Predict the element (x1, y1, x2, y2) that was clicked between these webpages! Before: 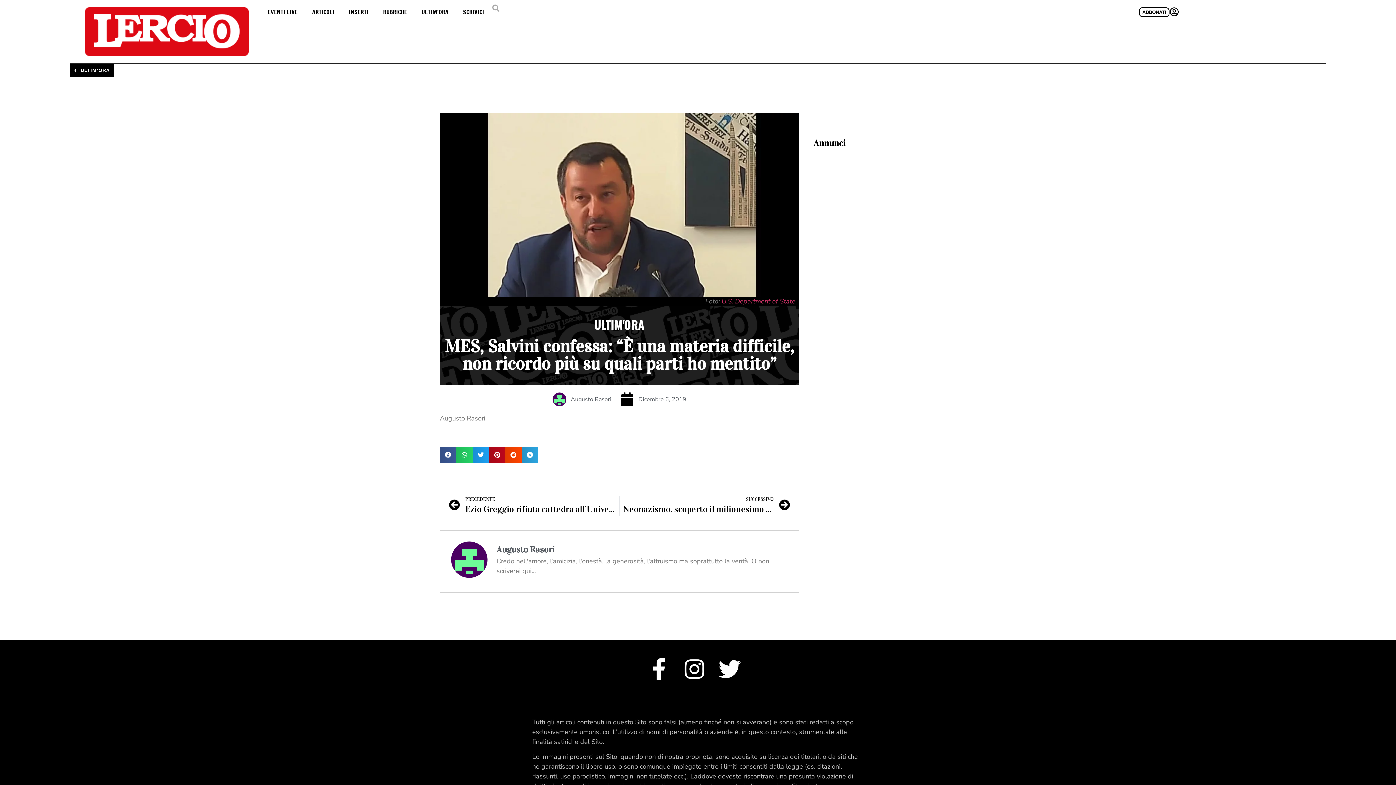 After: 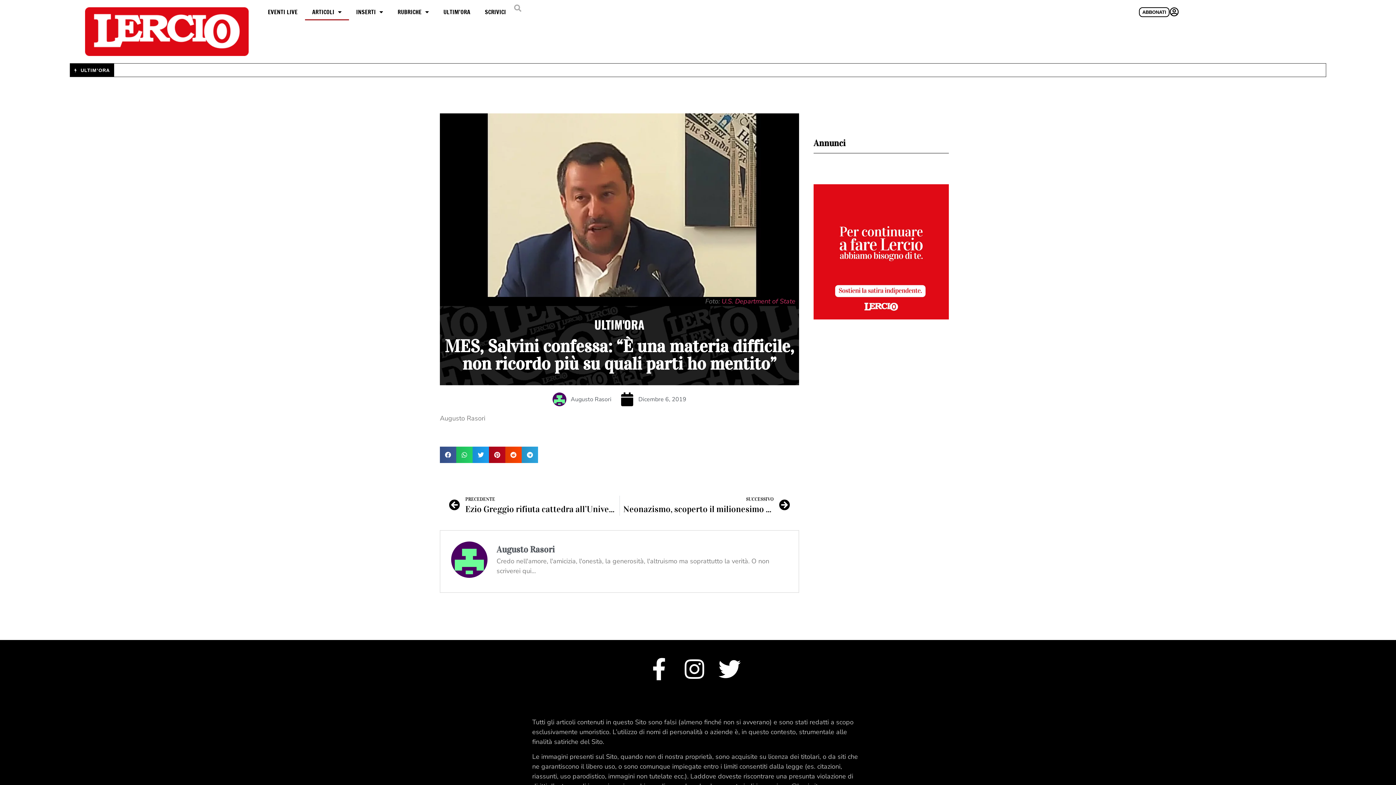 Action: bbox: (304, 3, 341, 20) label: ARTICOLI